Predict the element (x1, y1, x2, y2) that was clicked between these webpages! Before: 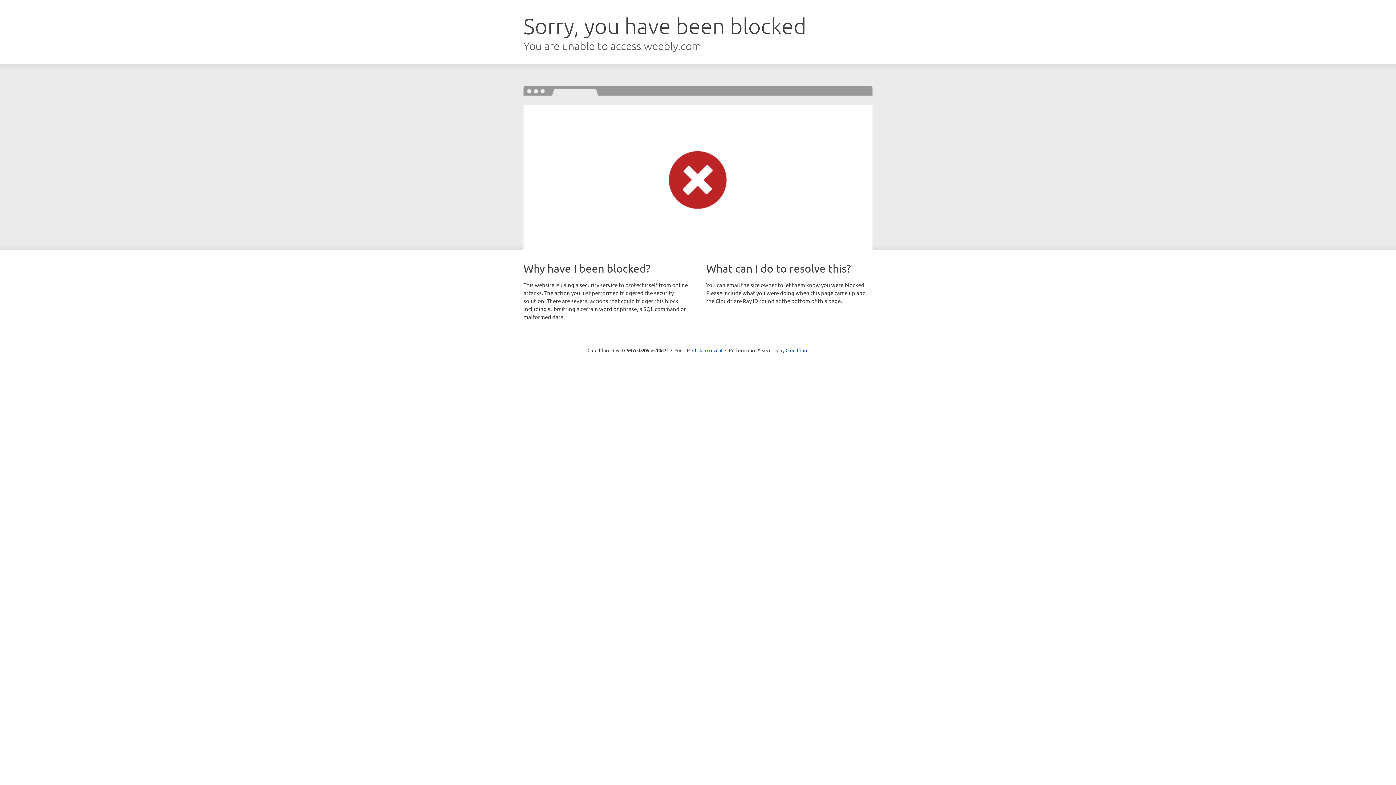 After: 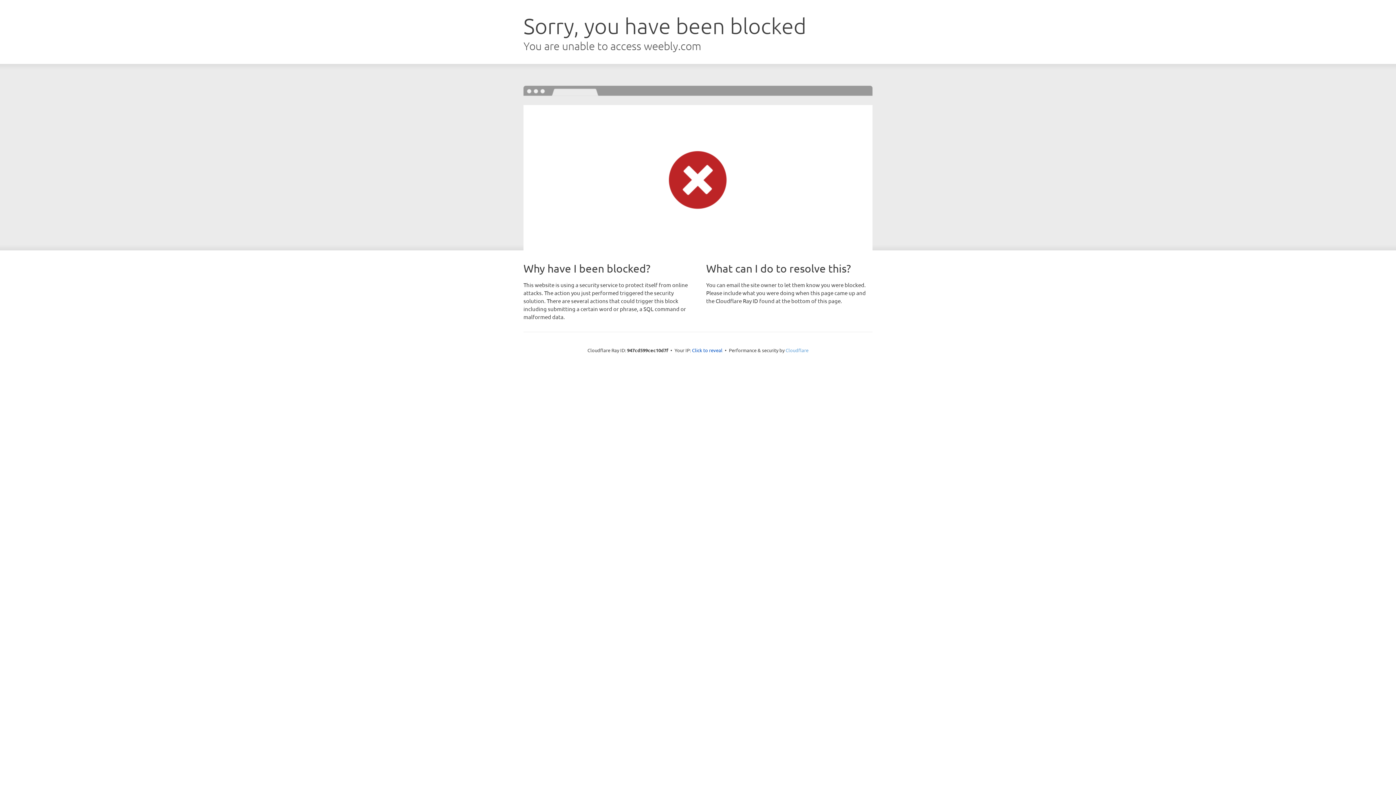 Action: label: Cloudflare bbox: (785, 347, 808, 353)